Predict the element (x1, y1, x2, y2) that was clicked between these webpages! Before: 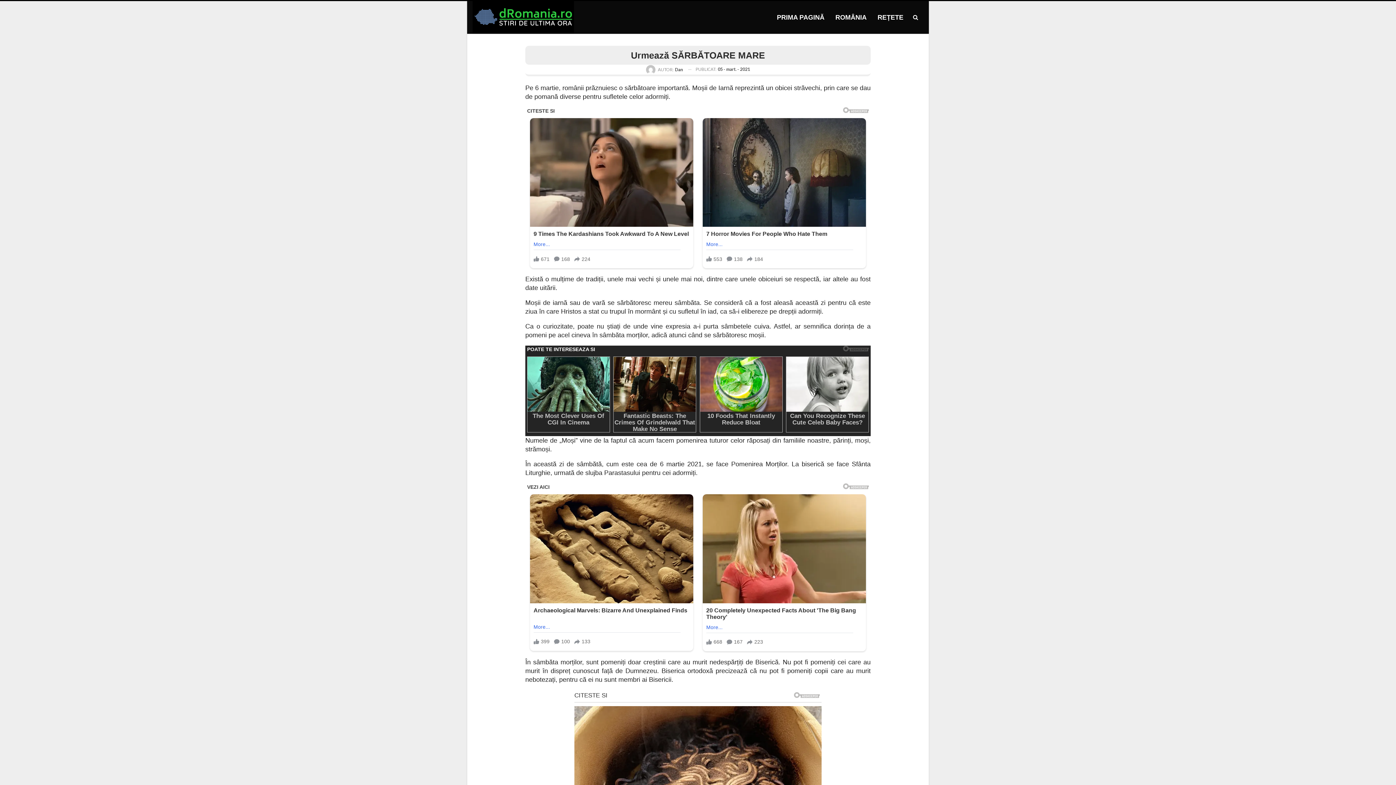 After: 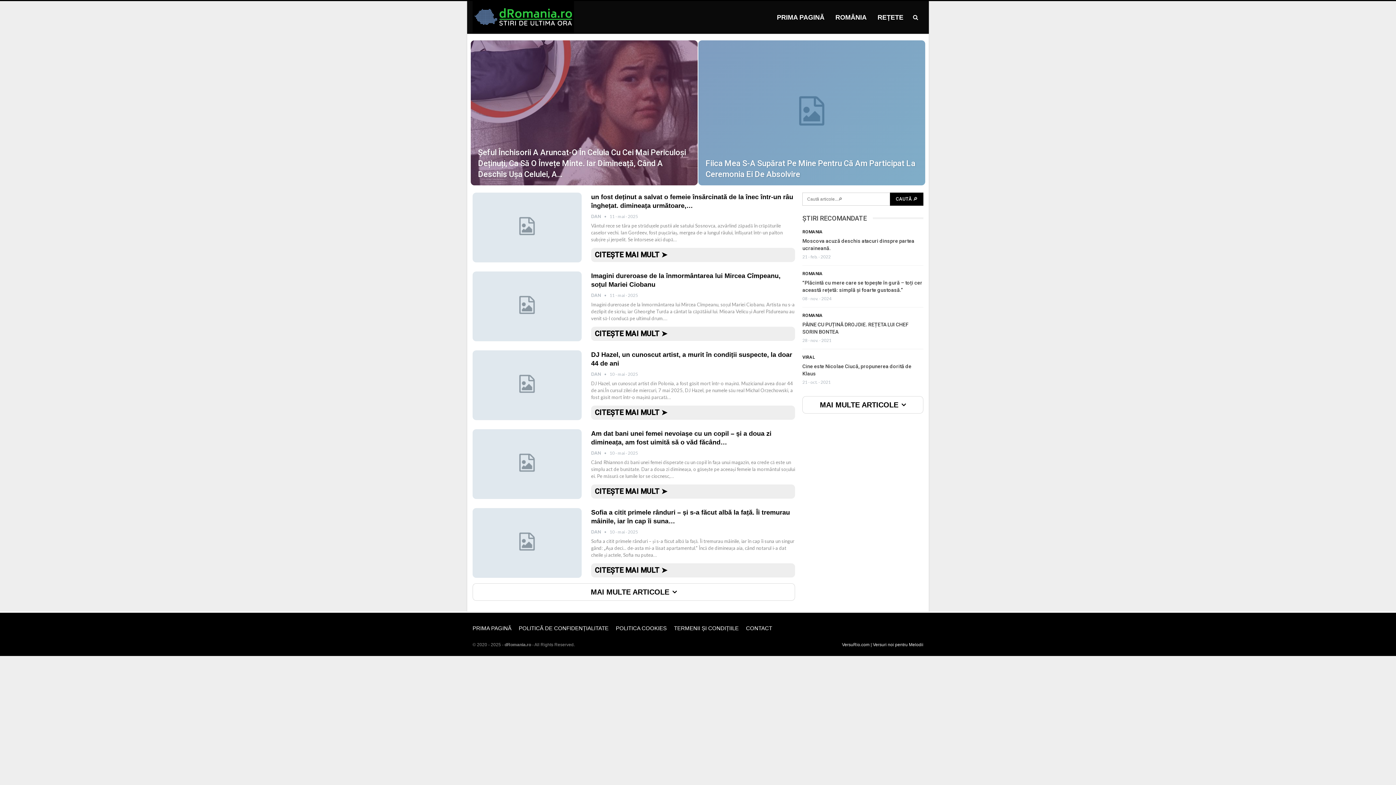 Action: bbox: (472, 1, 577, 33)